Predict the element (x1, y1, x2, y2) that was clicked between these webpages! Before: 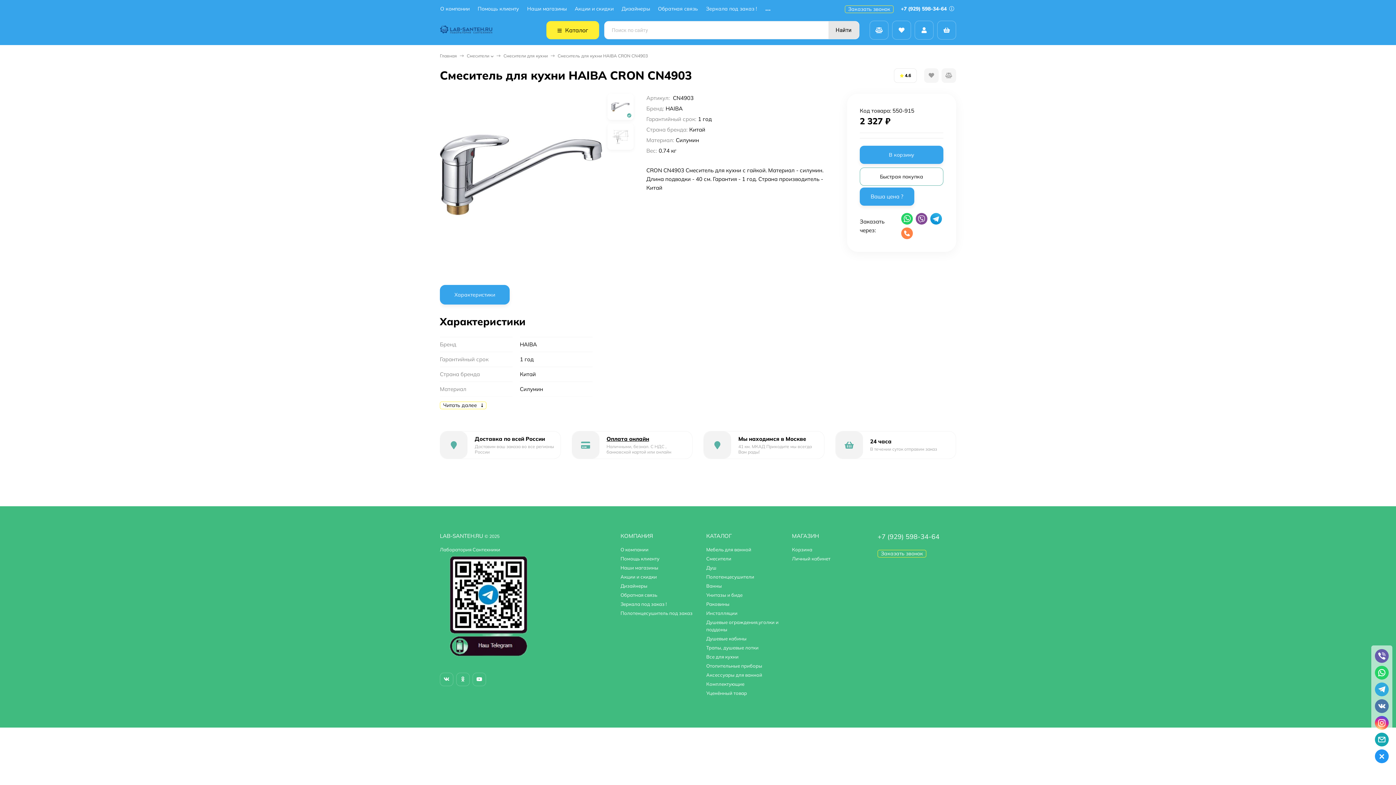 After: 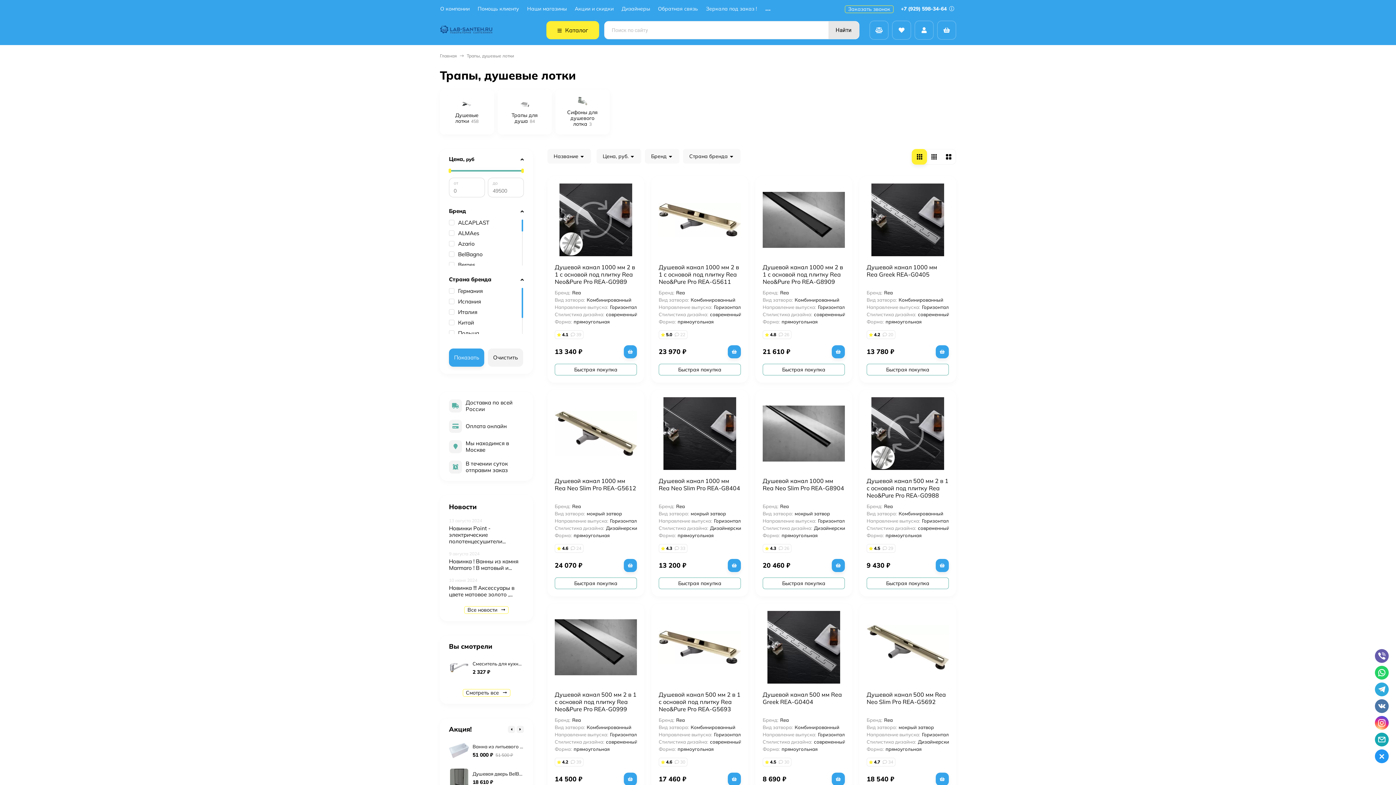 Action: bbox: (706, 645, 758, 651) label: Трапы, душевые лотки